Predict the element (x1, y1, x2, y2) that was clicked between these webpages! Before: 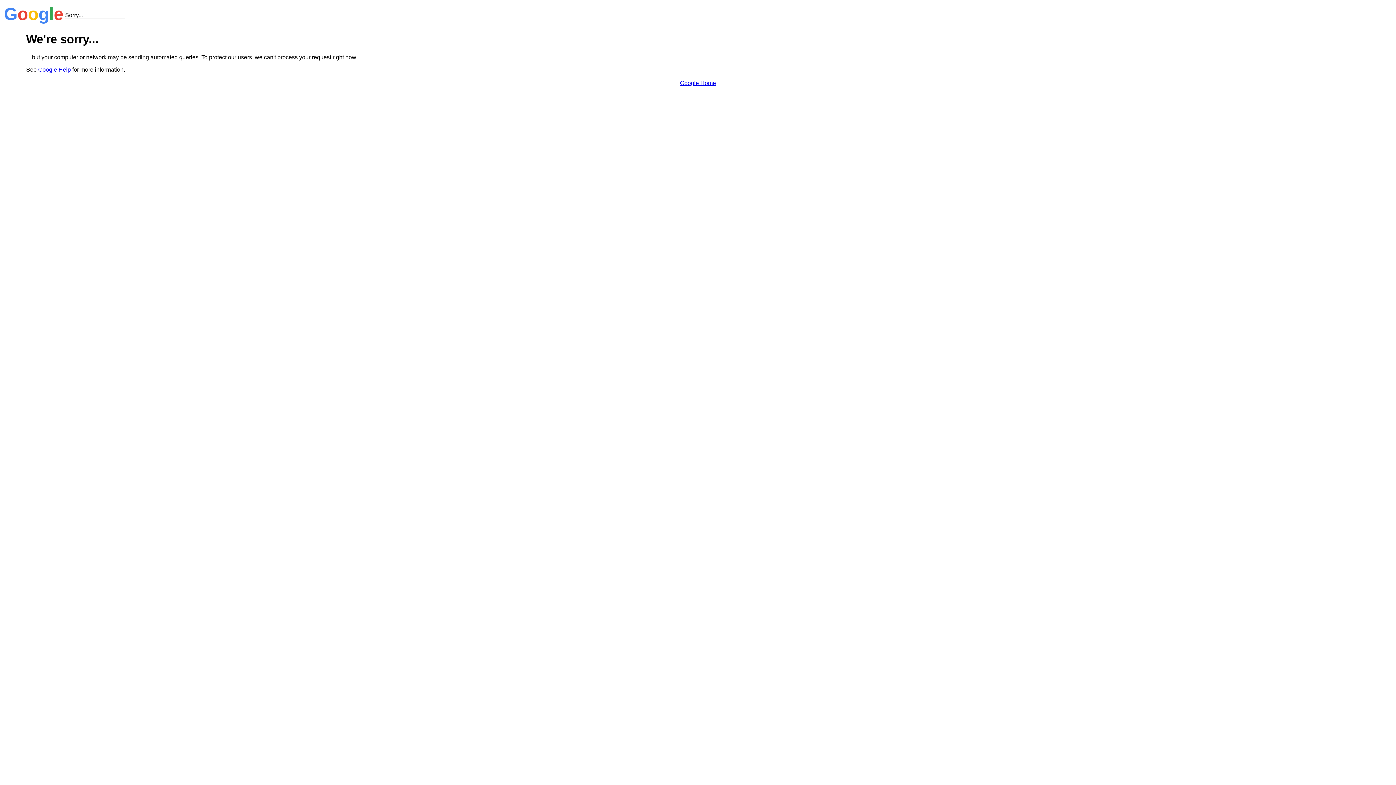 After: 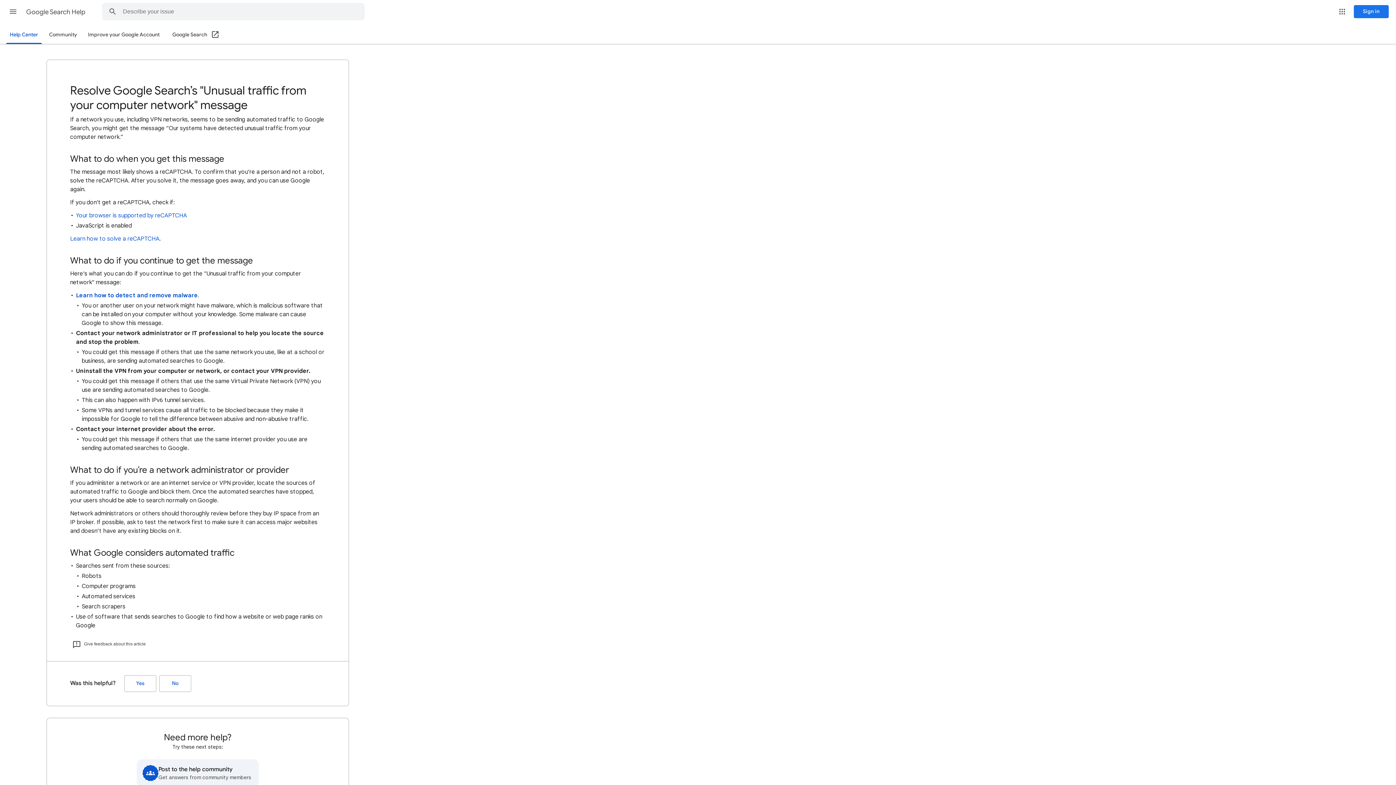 Action: label: Google Help bbox: (38, 66, 70, 72)